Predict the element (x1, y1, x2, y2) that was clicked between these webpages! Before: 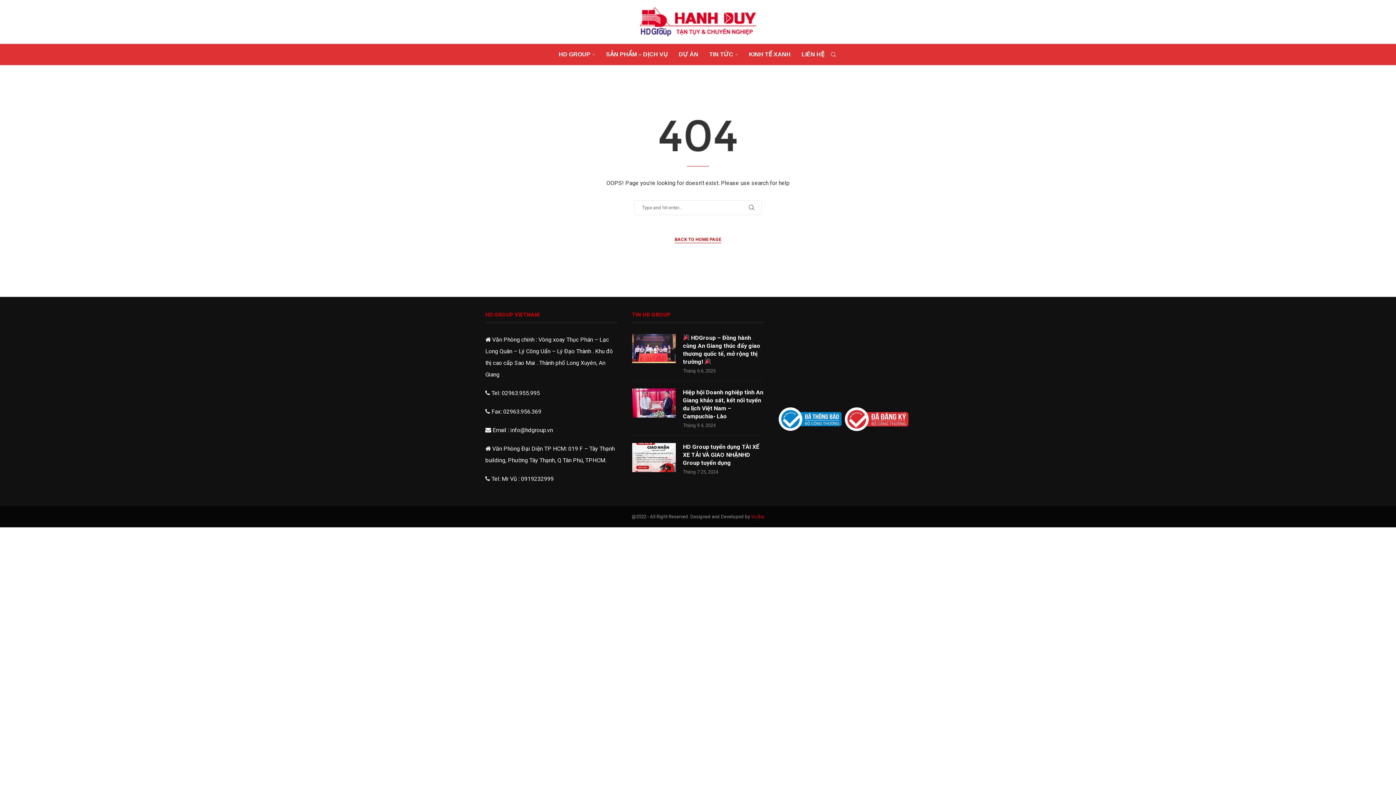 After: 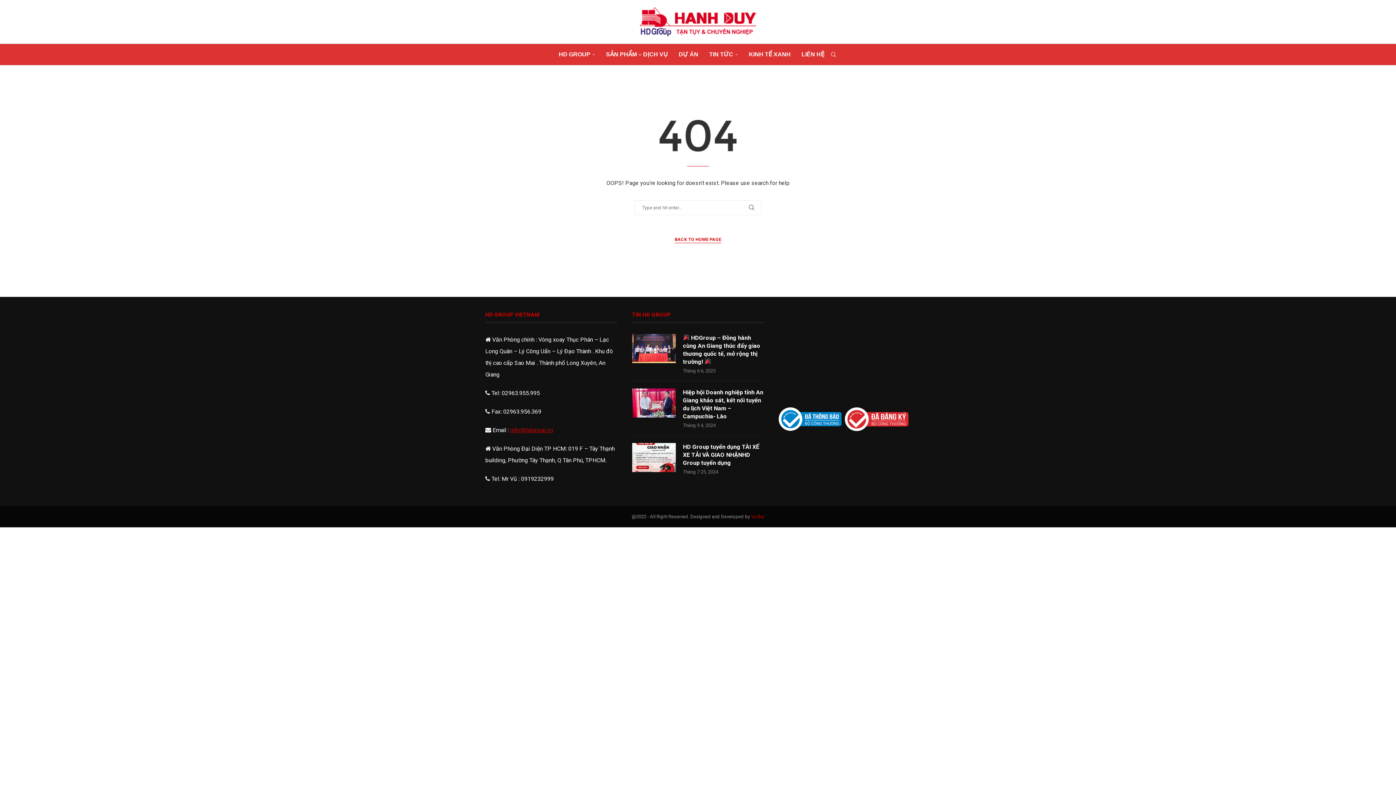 Action: bbox: (510, 426, 553, 433) label: info@hdgroup.vn